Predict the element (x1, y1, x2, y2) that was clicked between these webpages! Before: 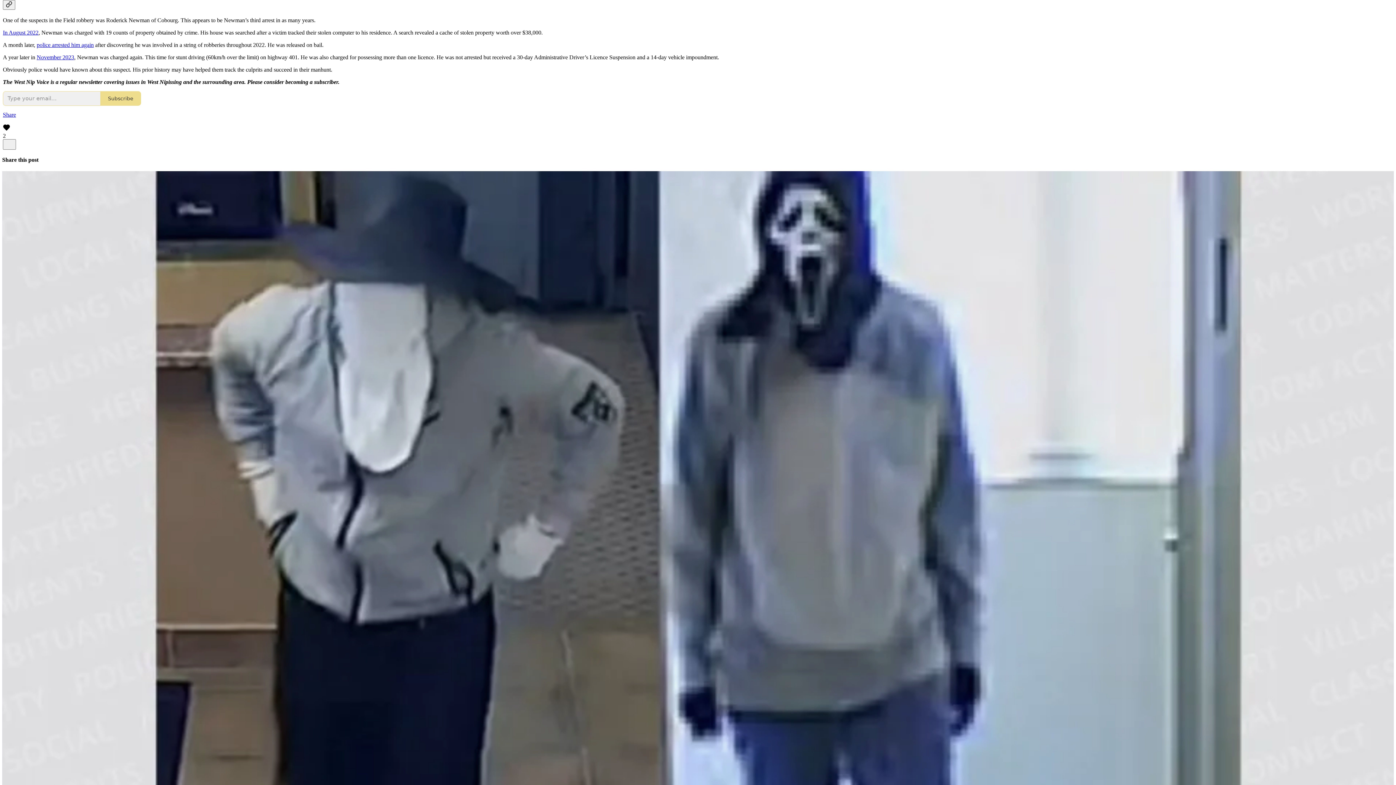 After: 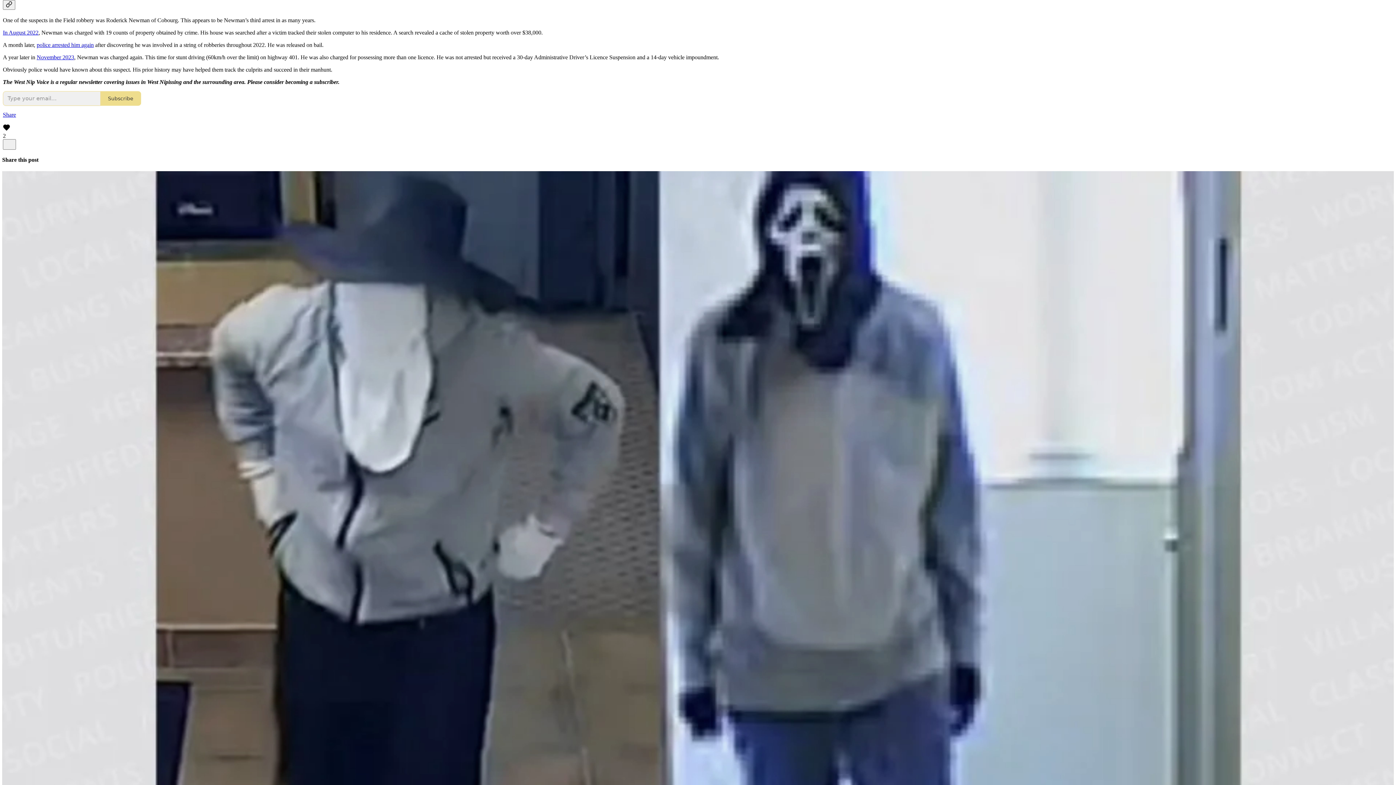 Action: bbox: (2, 126, 1393, 139) label: Like (2)